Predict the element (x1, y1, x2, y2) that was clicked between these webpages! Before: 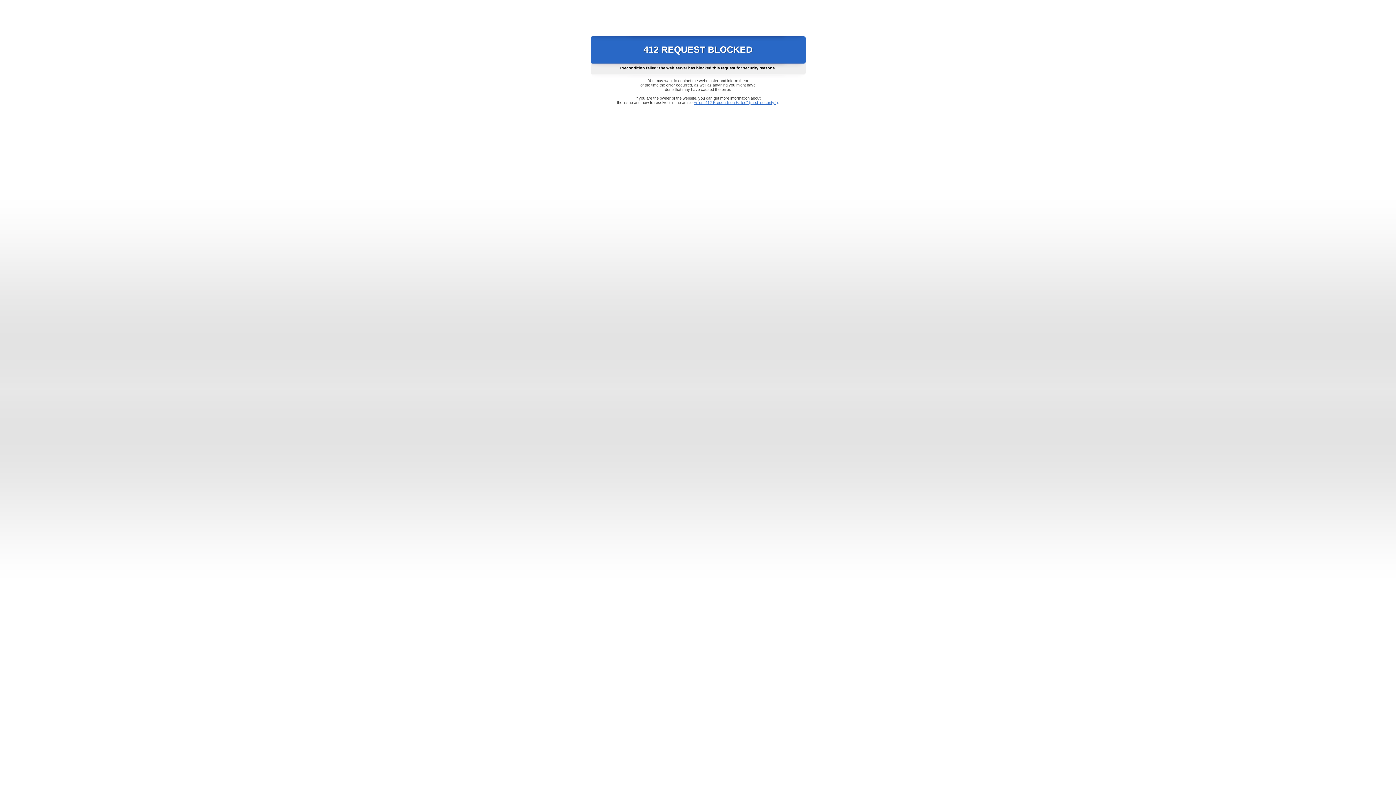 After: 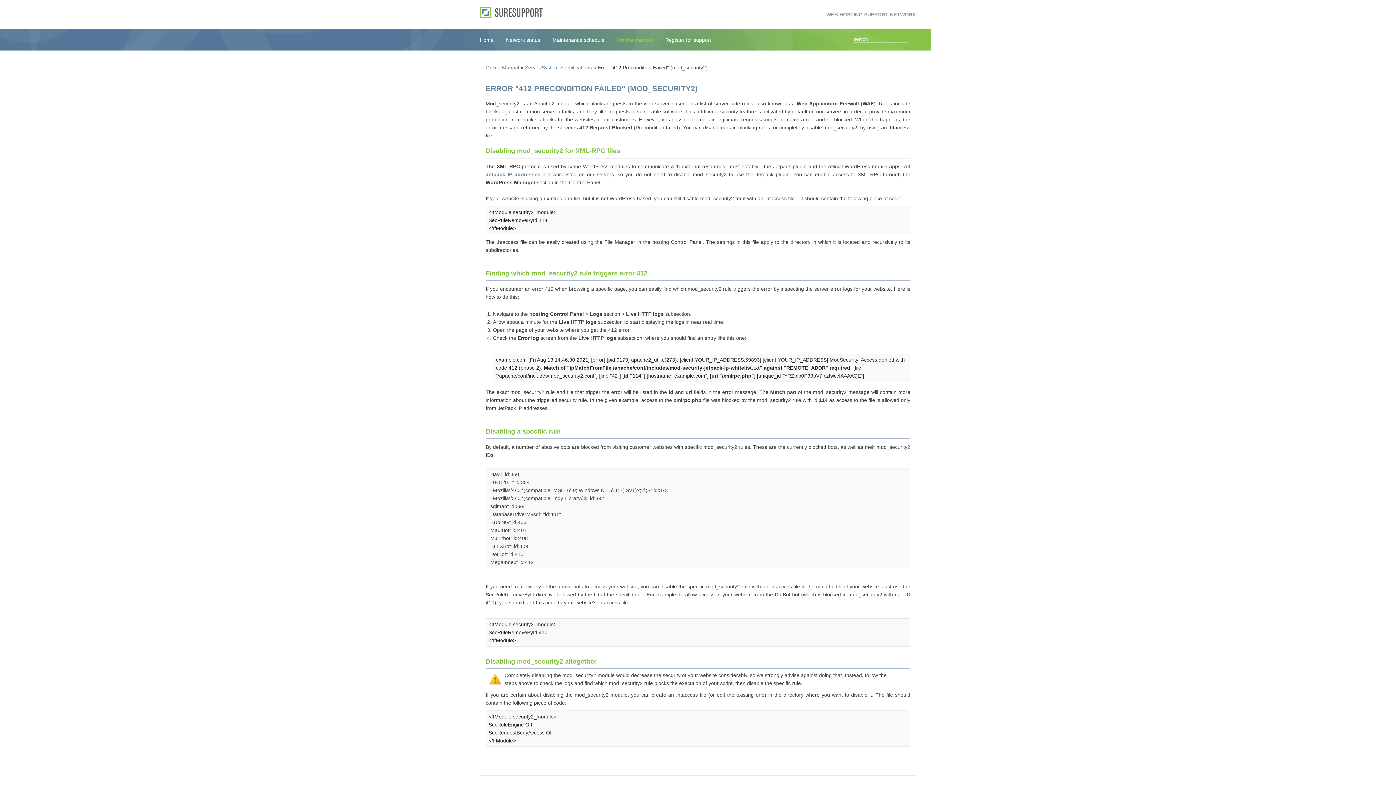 Action: label: Error "412 Precondition Failed" (mod_security2) bbox: (693, 100, 778, 104)